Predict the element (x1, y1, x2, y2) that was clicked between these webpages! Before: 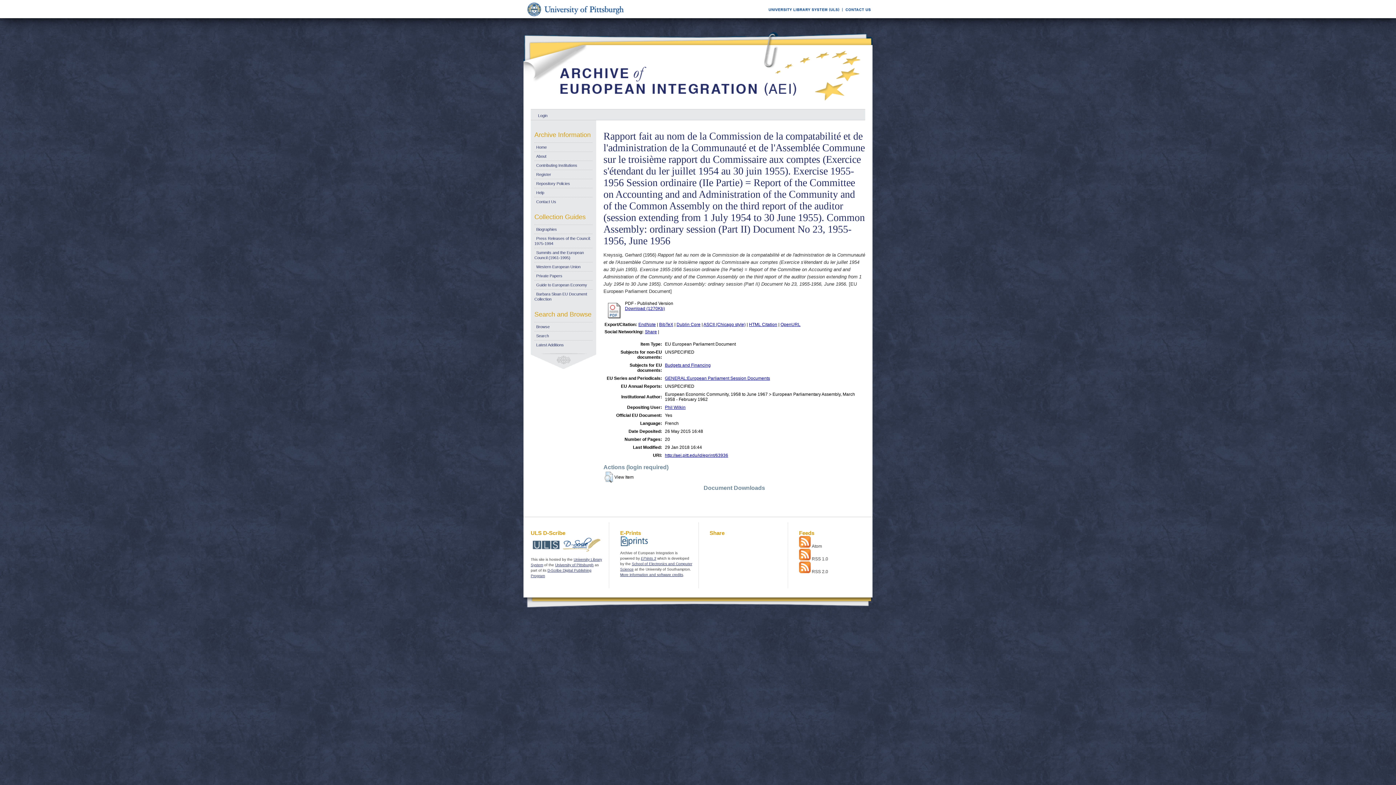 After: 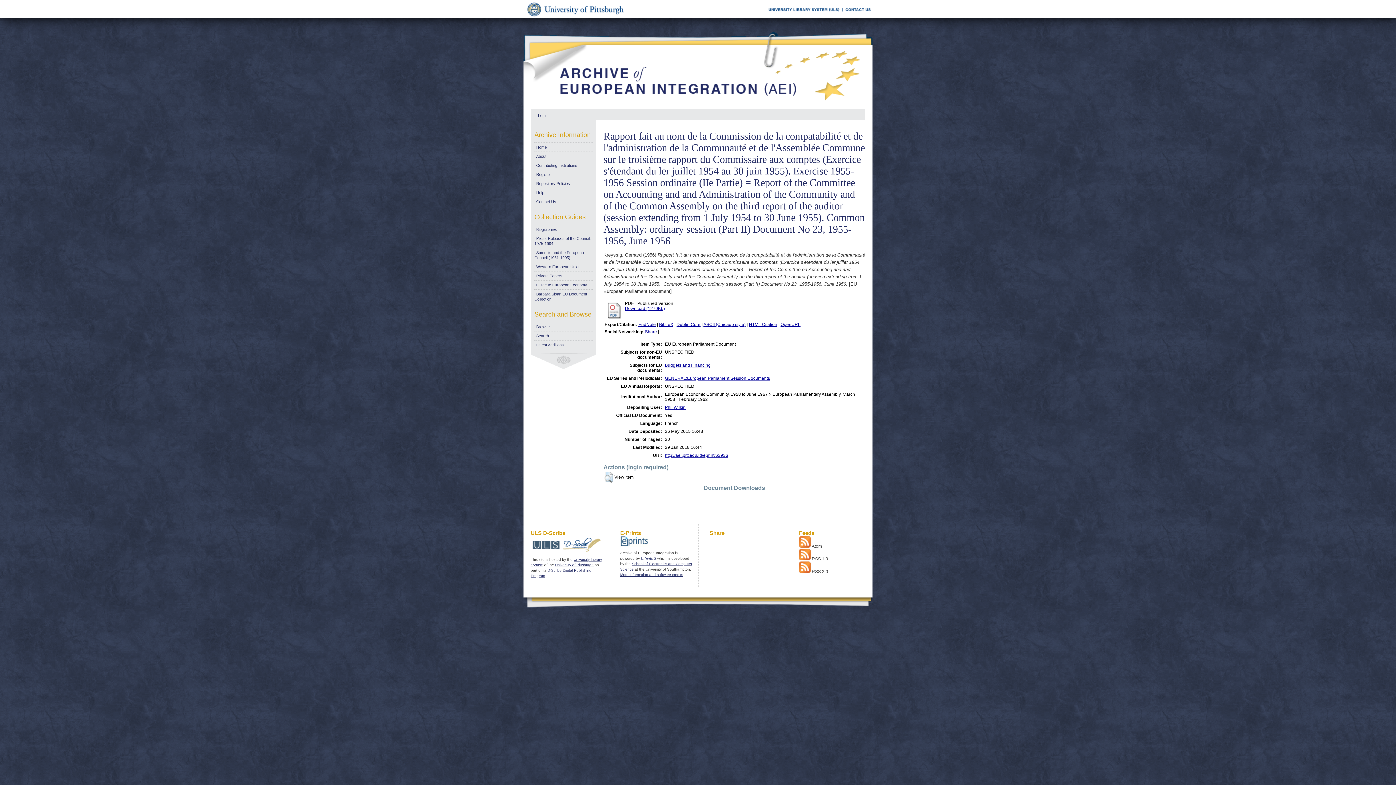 Action: bbox: (840, 14, 872, 18)